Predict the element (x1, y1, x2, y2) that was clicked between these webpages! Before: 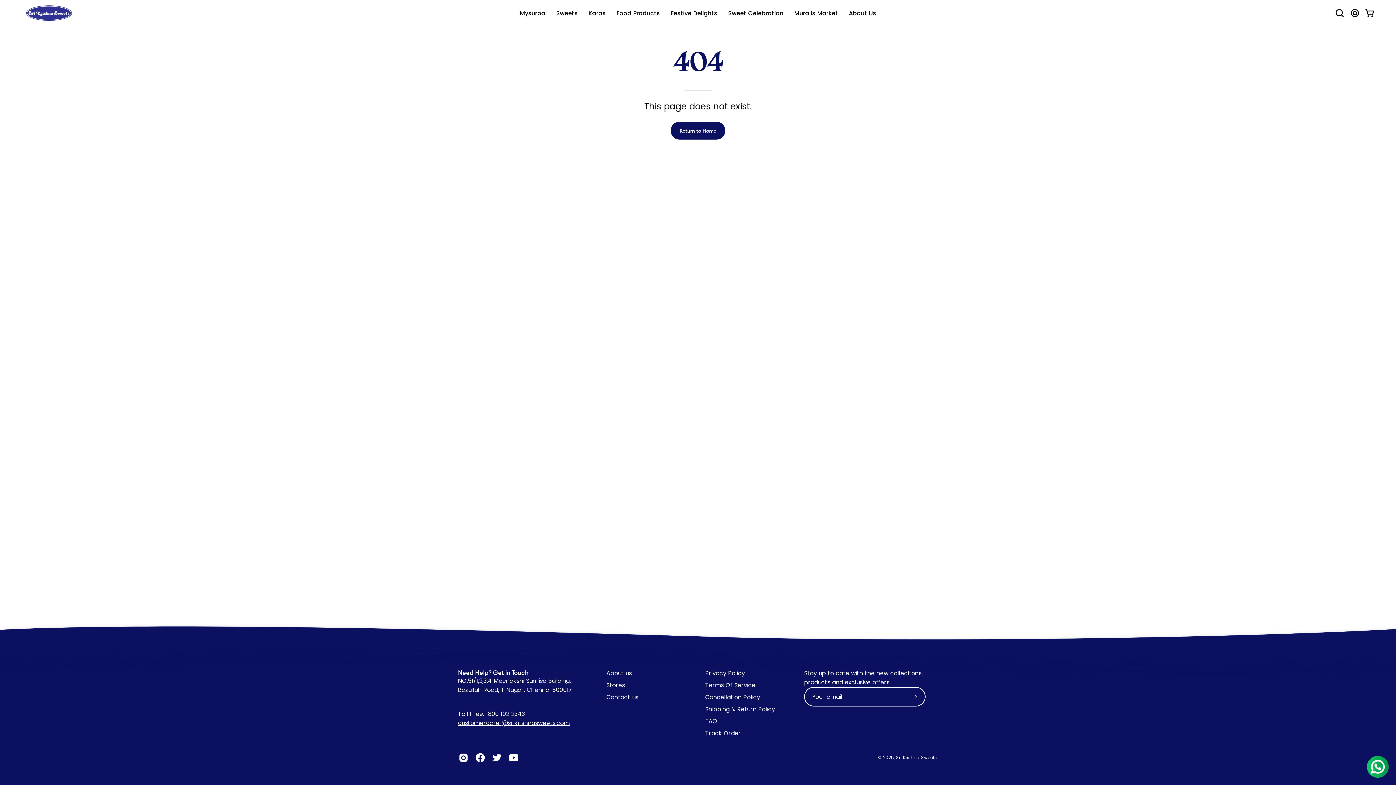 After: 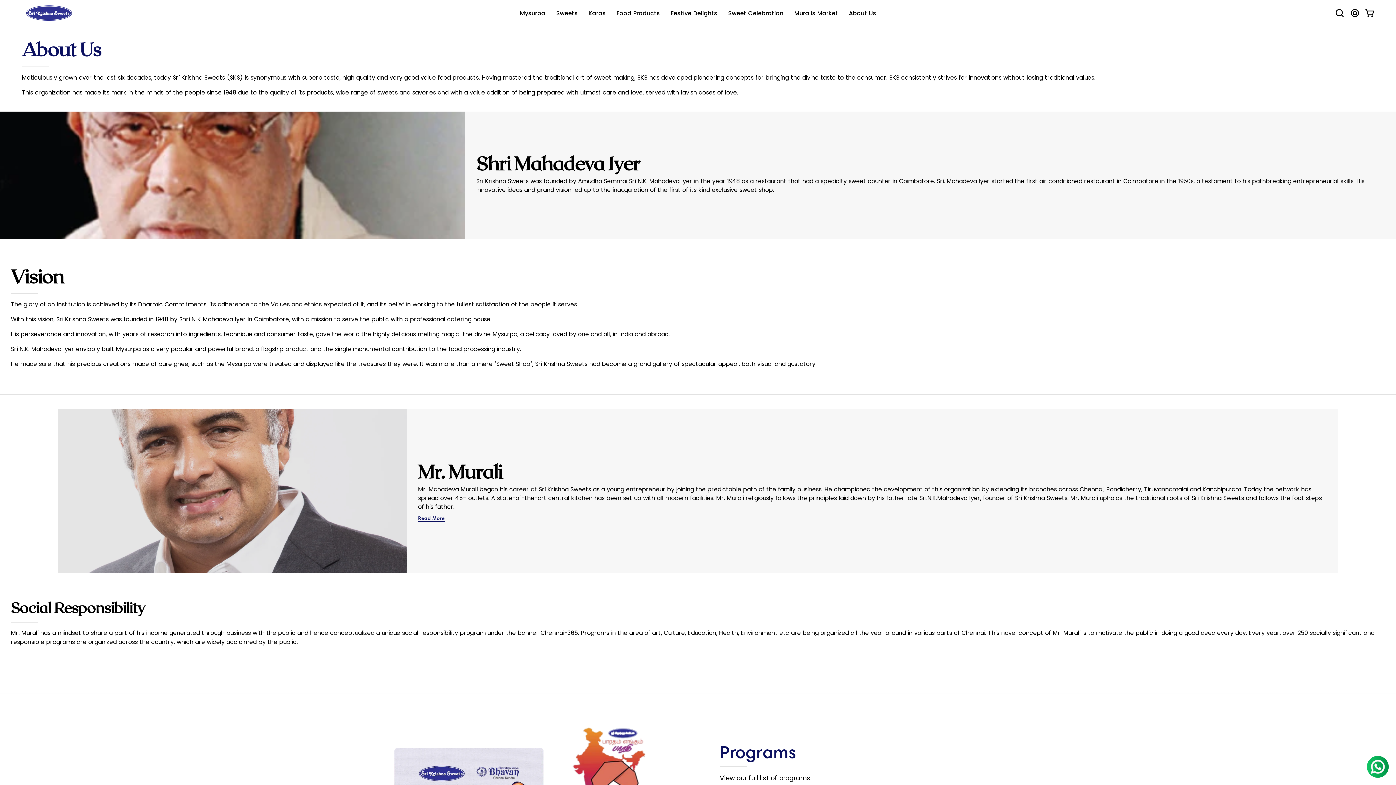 Action: bbox: (843, 0, 881, 26) label: About Us